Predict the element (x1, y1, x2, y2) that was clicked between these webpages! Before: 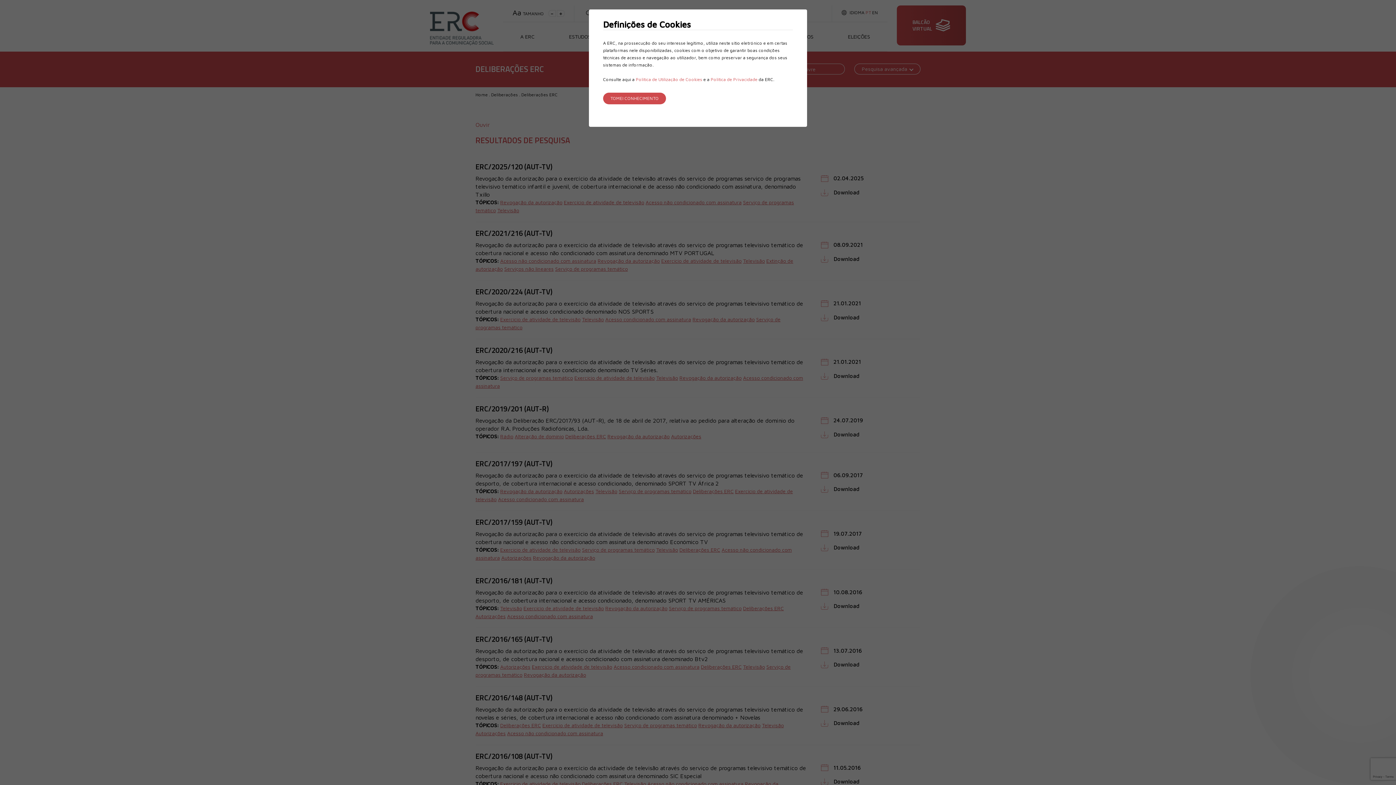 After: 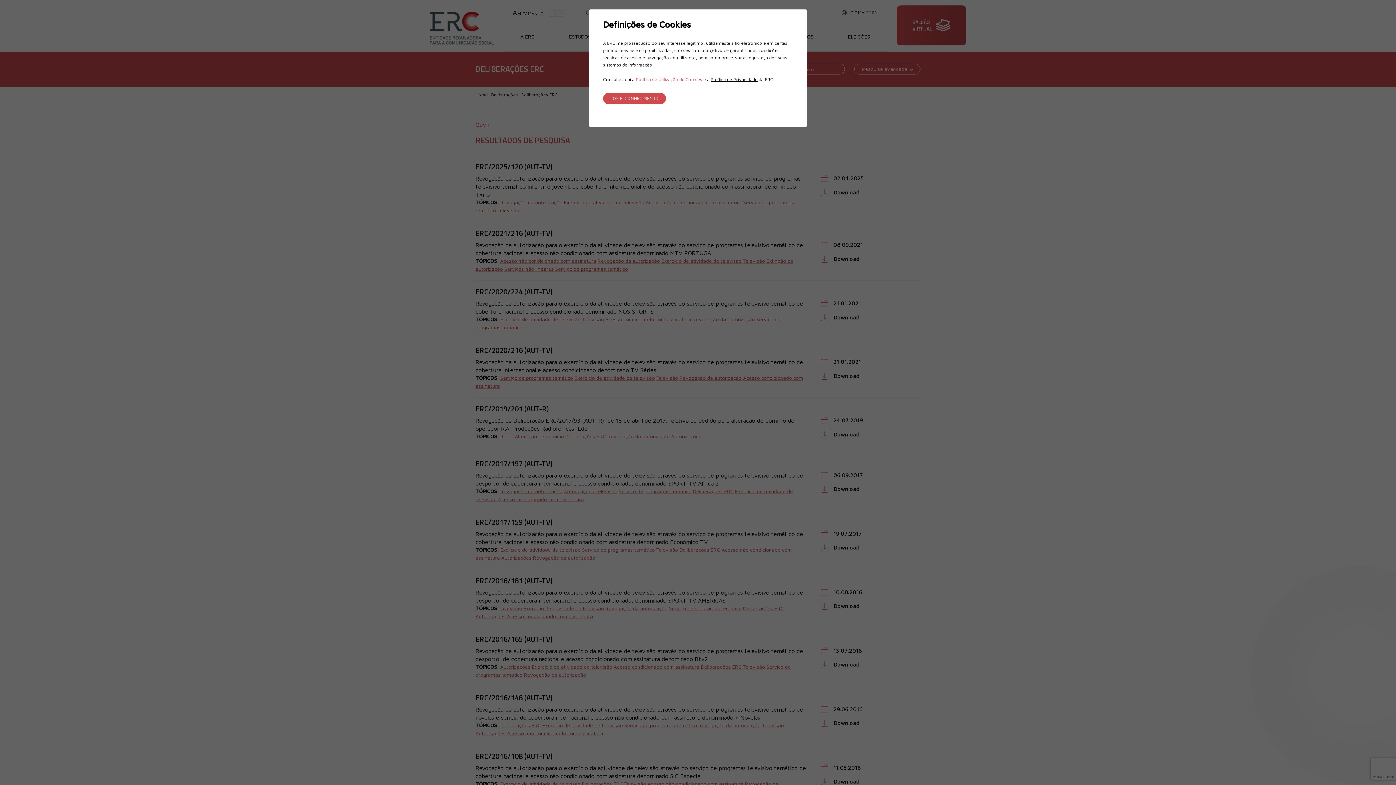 Action: bbox: (710, 76, 757, 82) label: Política de Privacidade